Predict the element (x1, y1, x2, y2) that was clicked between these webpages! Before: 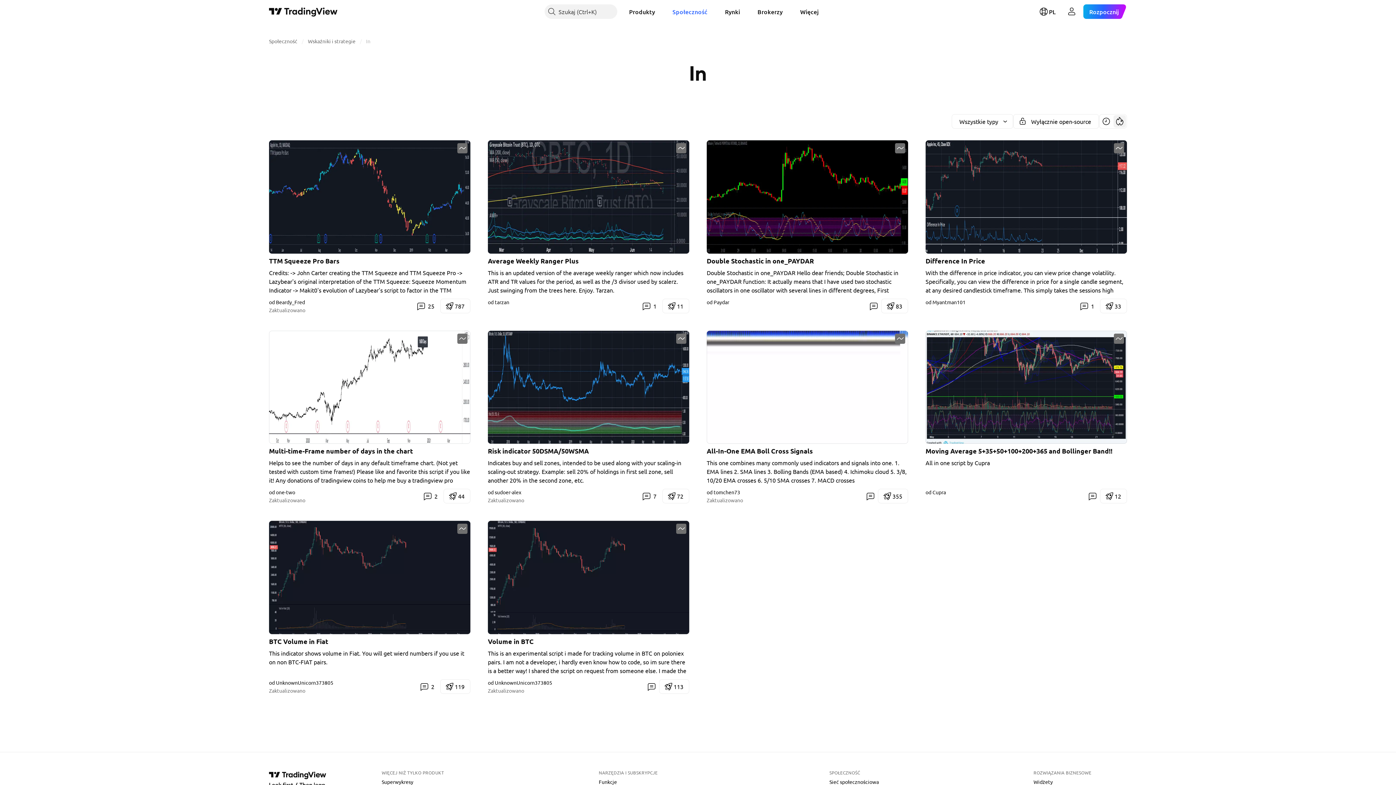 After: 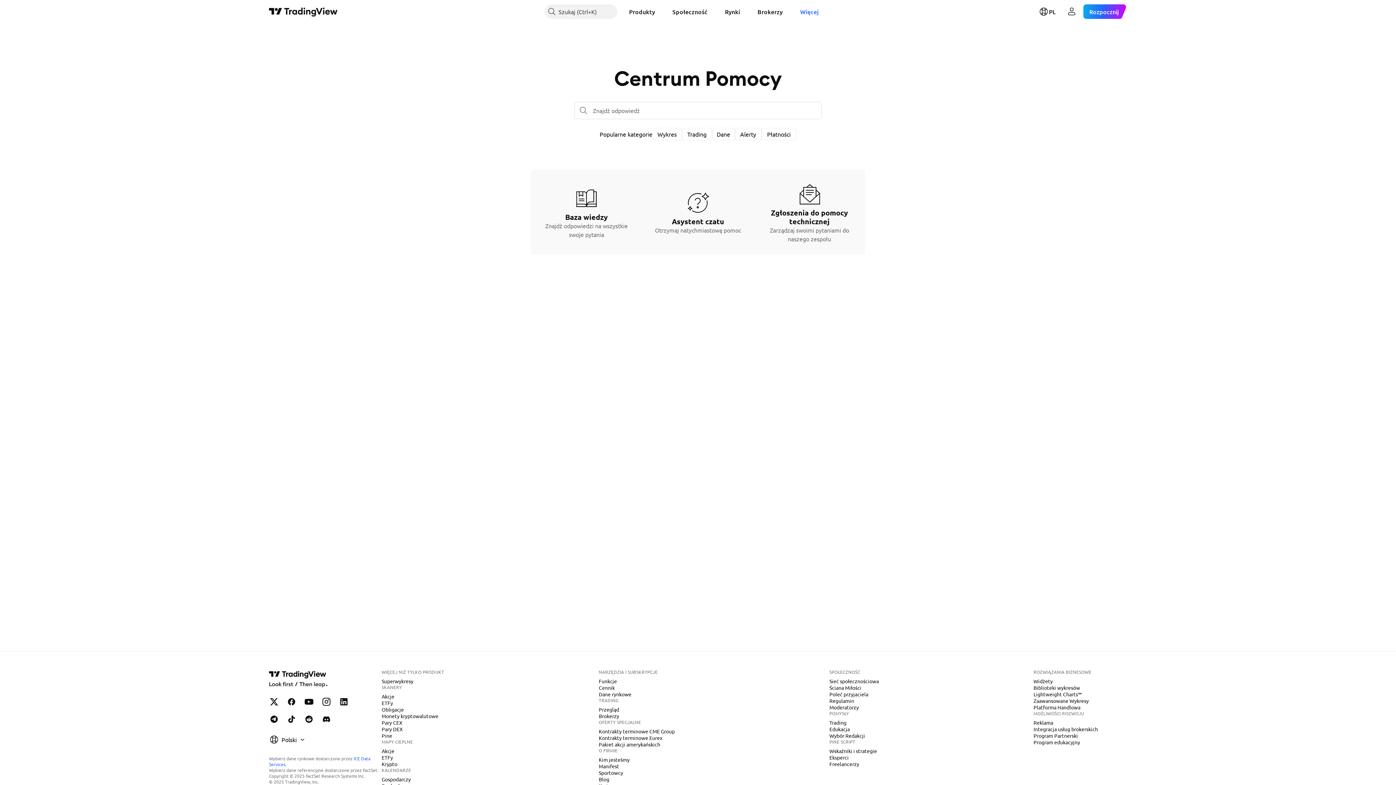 Action: label: Więcej bbox: (794, 4, 824, 18)